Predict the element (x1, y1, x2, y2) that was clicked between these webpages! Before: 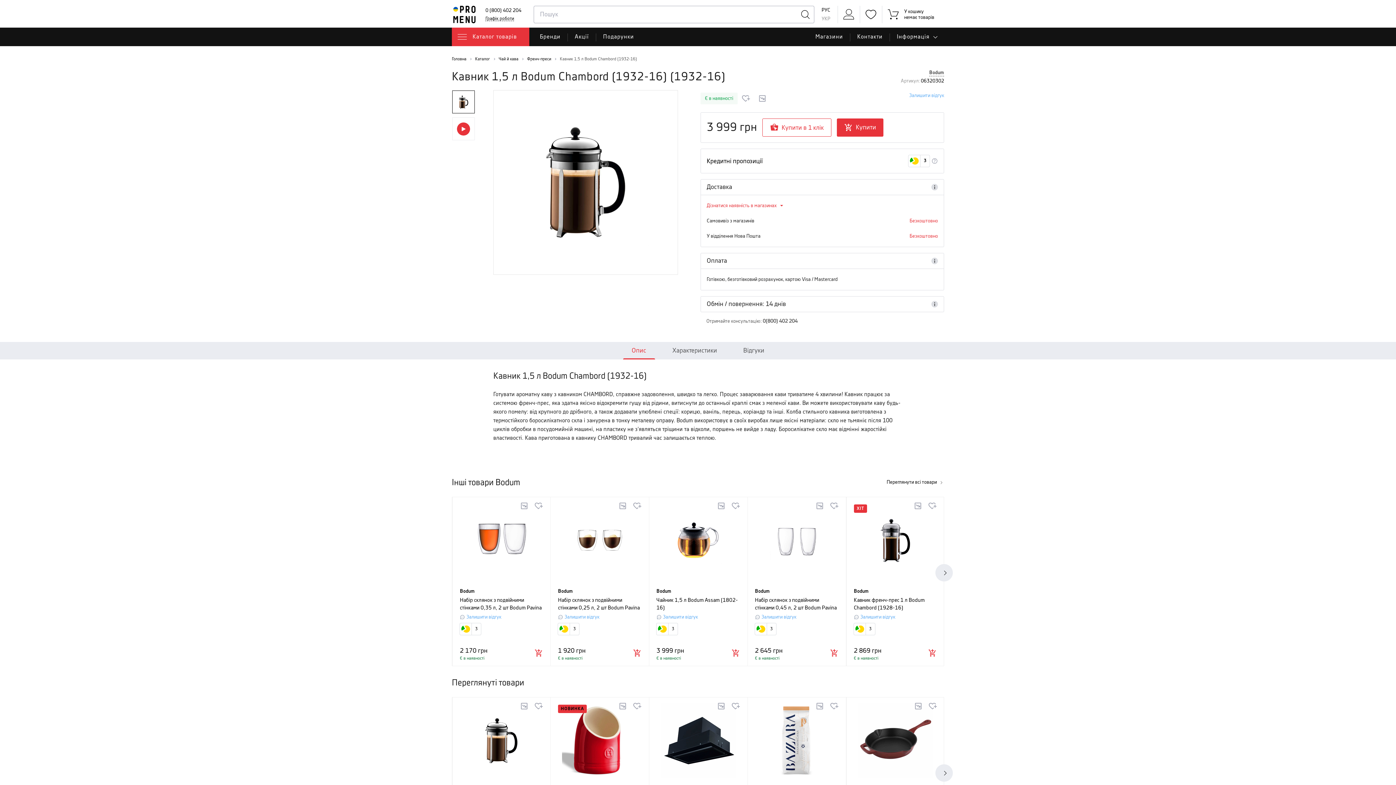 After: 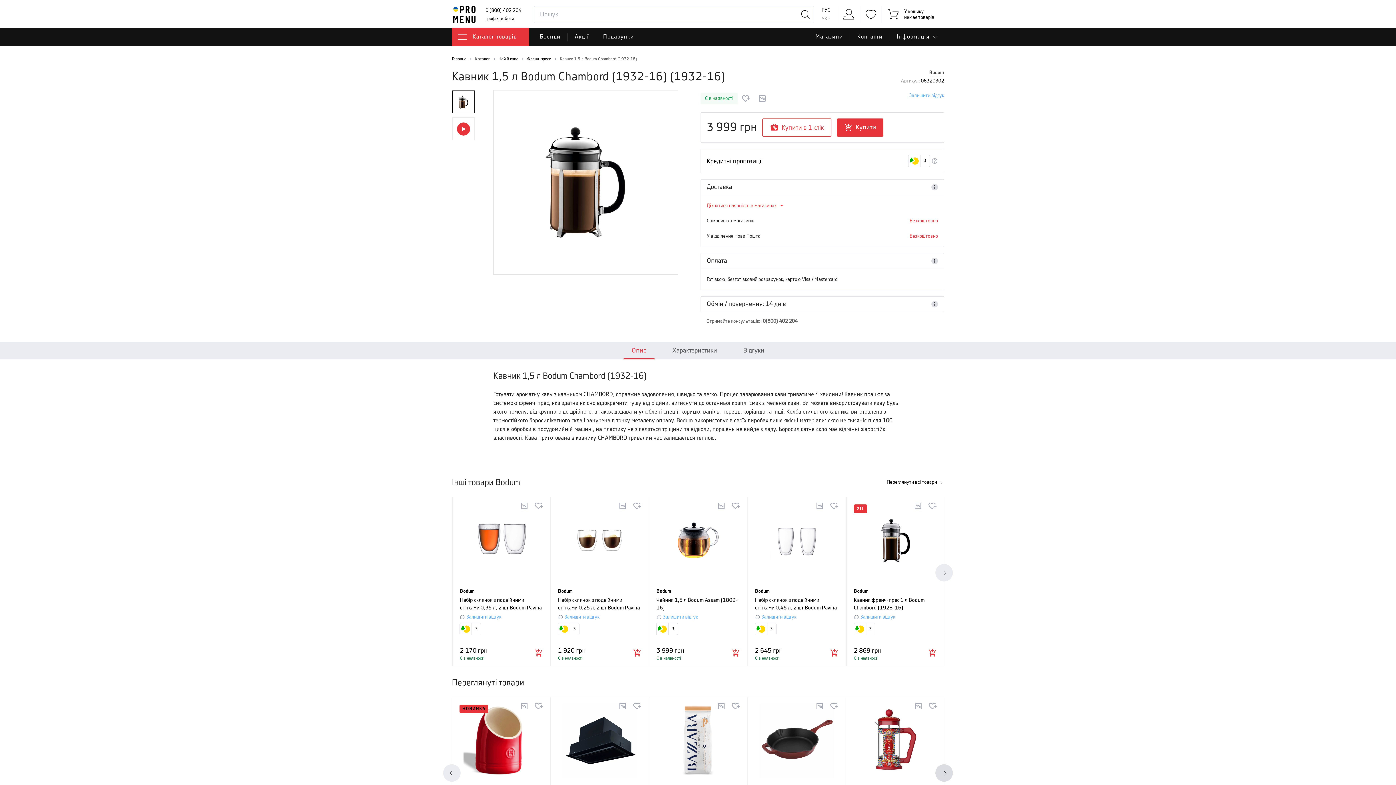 Action: label: Next bbox: (935, 764, 953, 782)